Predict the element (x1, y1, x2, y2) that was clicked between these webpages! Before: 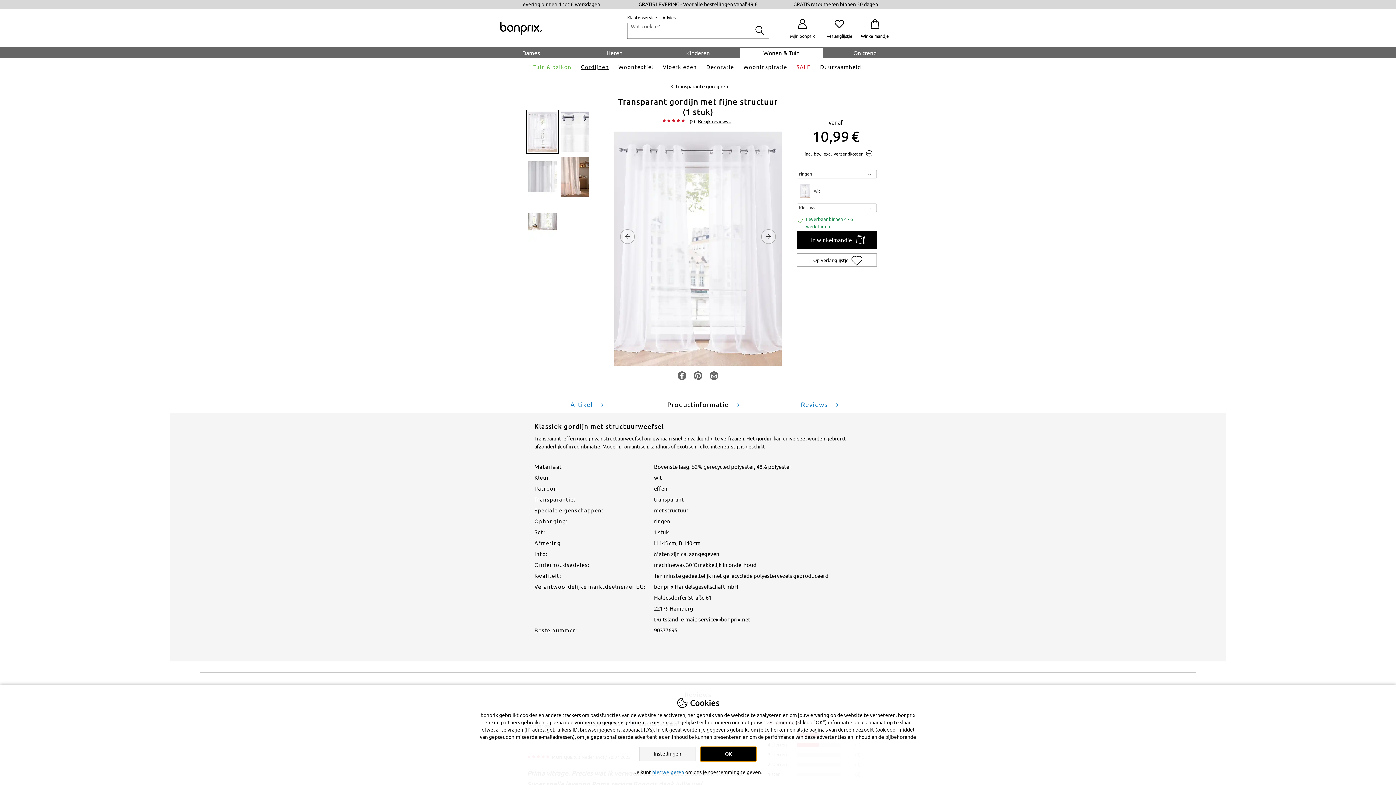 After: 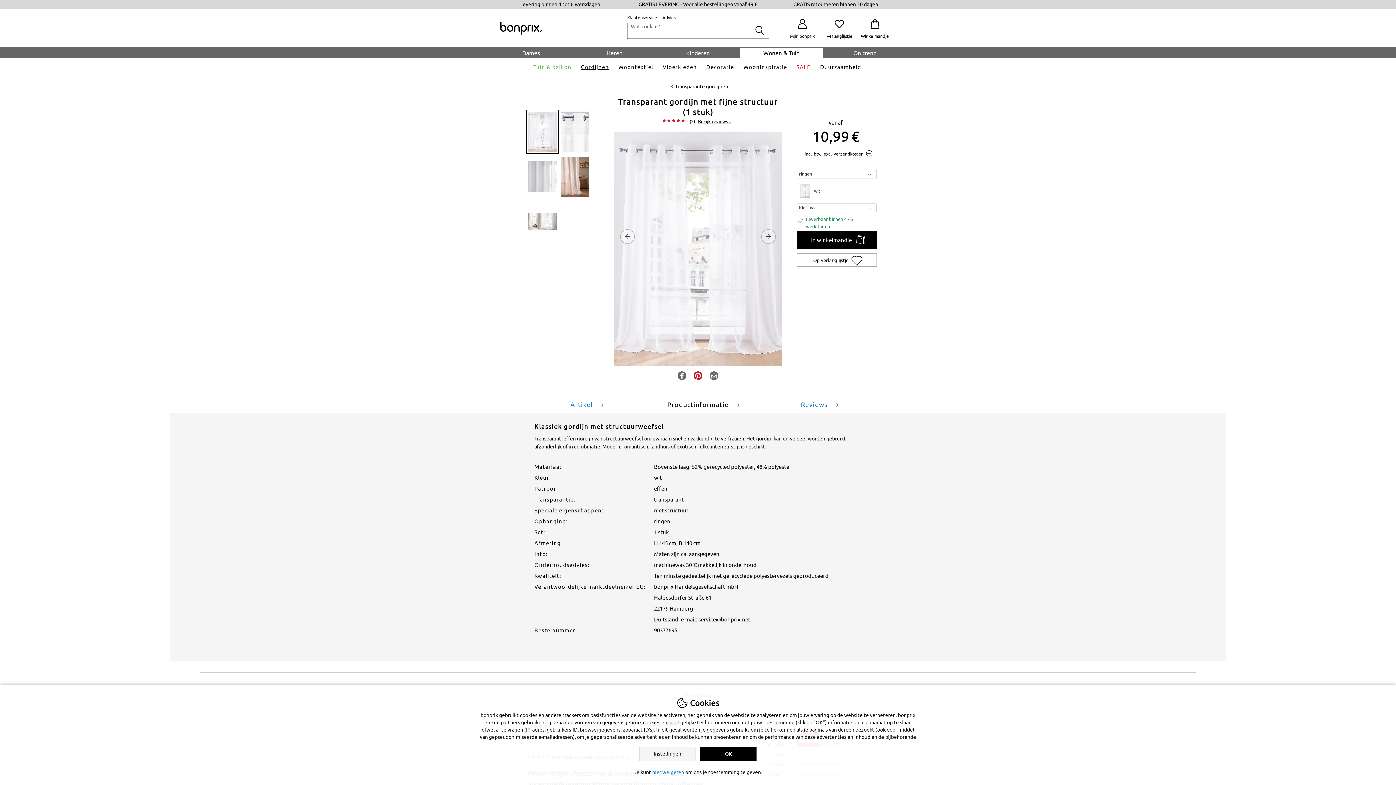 Action: bbox: (692, 370, 703, 381) label: share on pinterest